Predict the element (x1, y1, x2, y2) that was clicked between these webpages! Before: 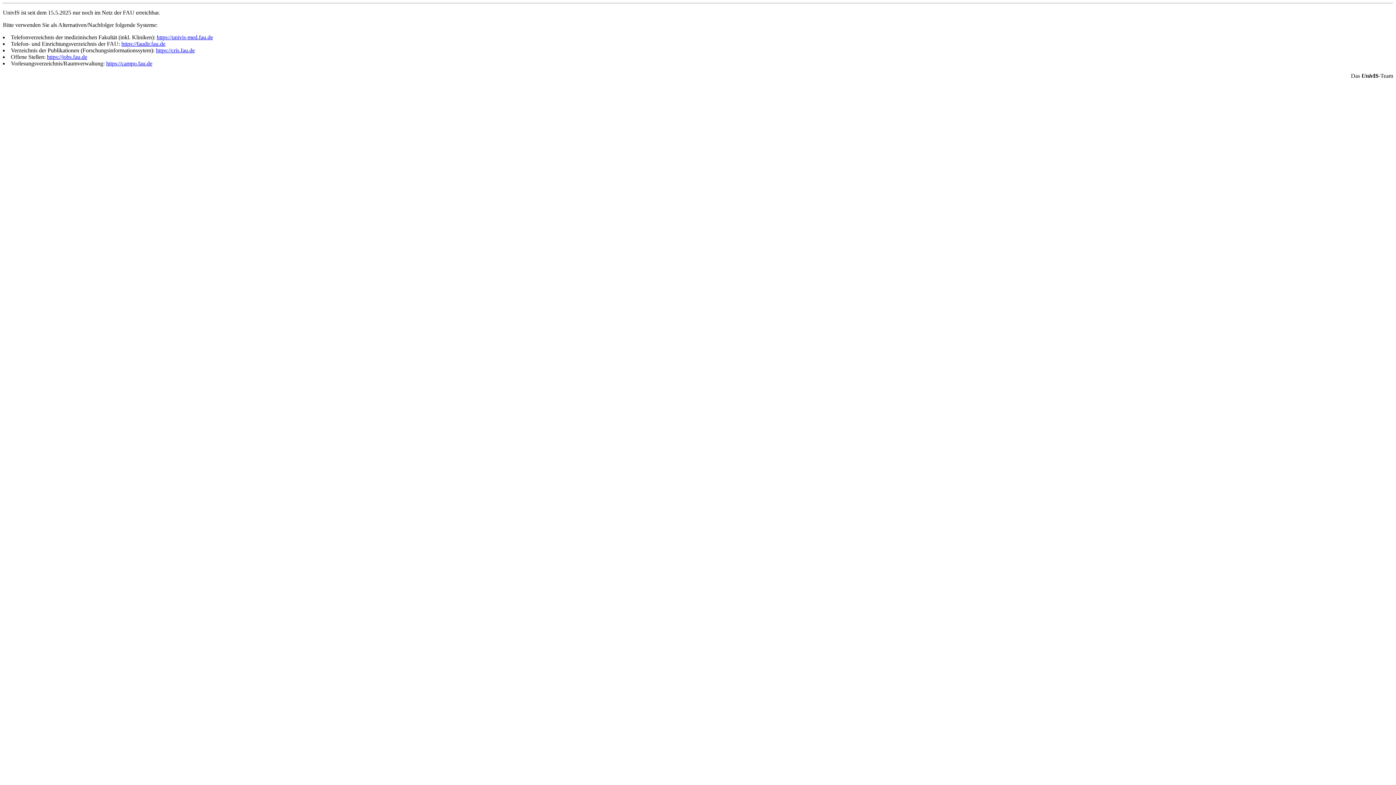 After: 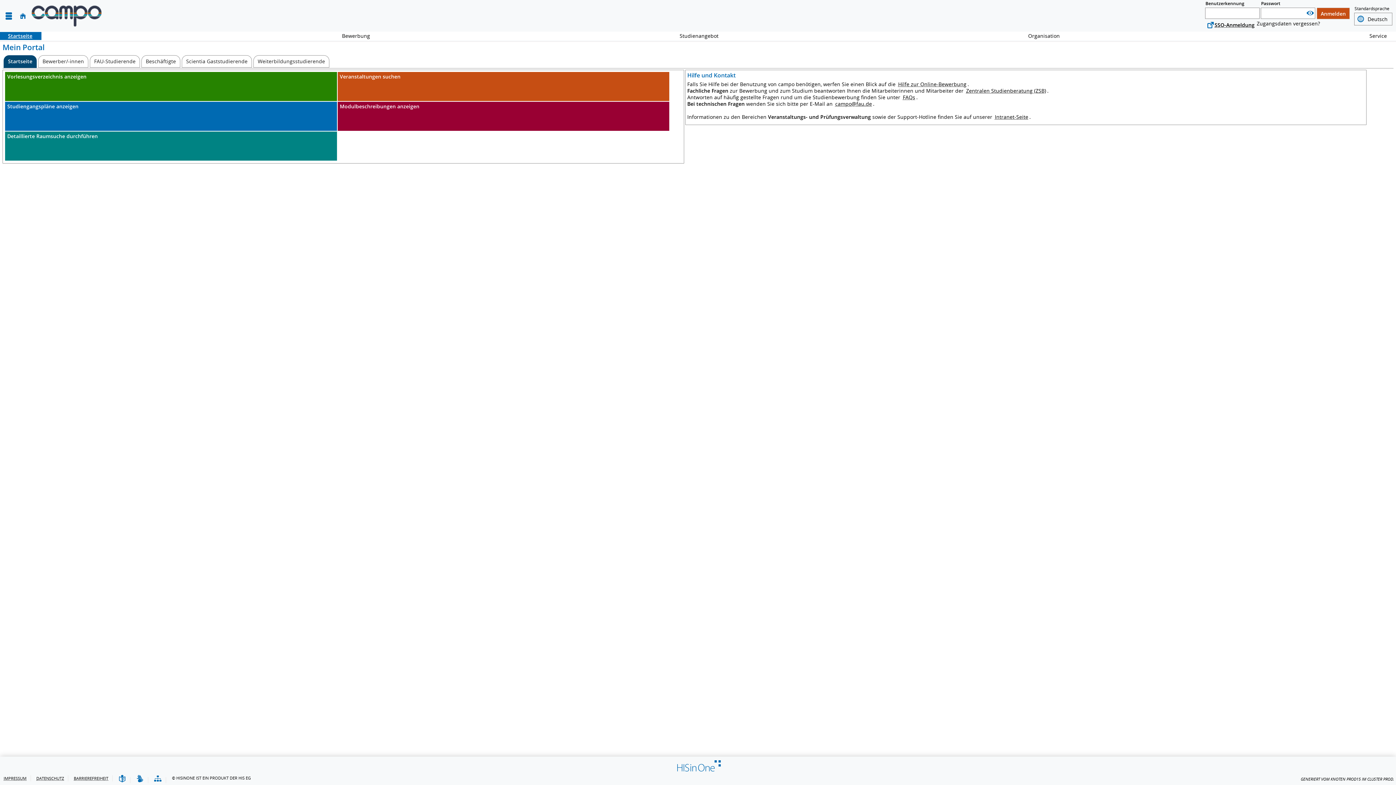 Action: bbox: (106, 60, 152, 66) label: https://campo.fau.de